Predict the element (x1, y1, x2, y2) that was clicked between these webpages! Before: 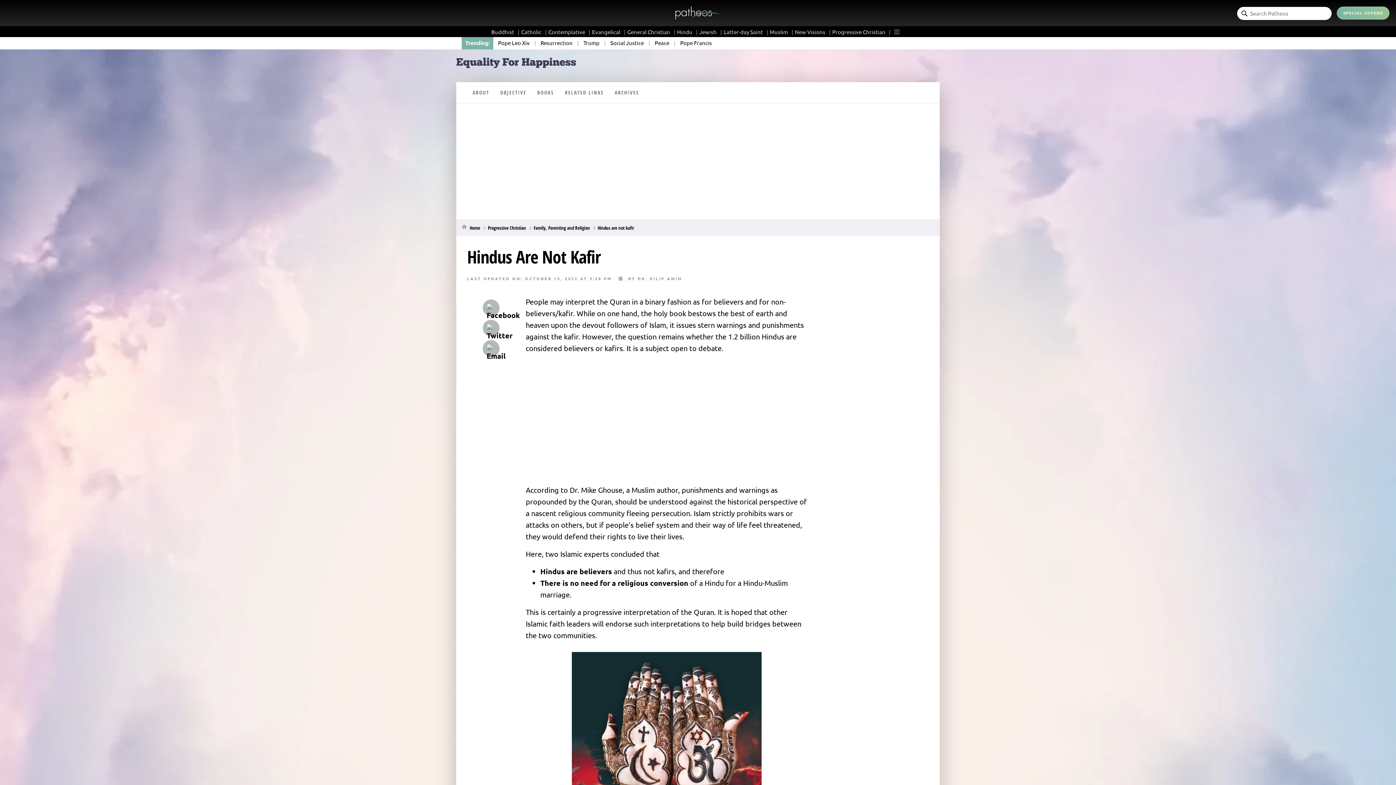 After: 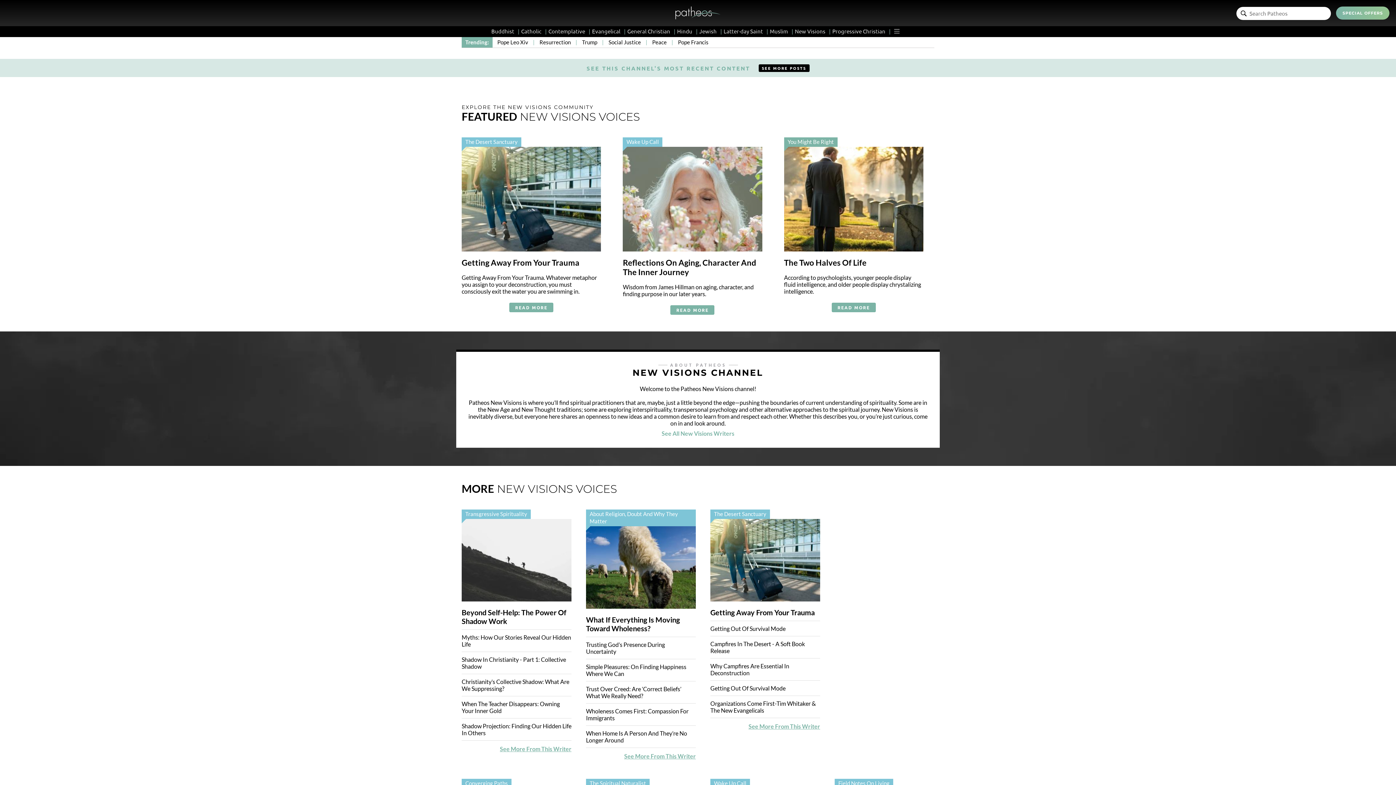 Action: bbox: (795, 28, 830, 35) label: New Visions